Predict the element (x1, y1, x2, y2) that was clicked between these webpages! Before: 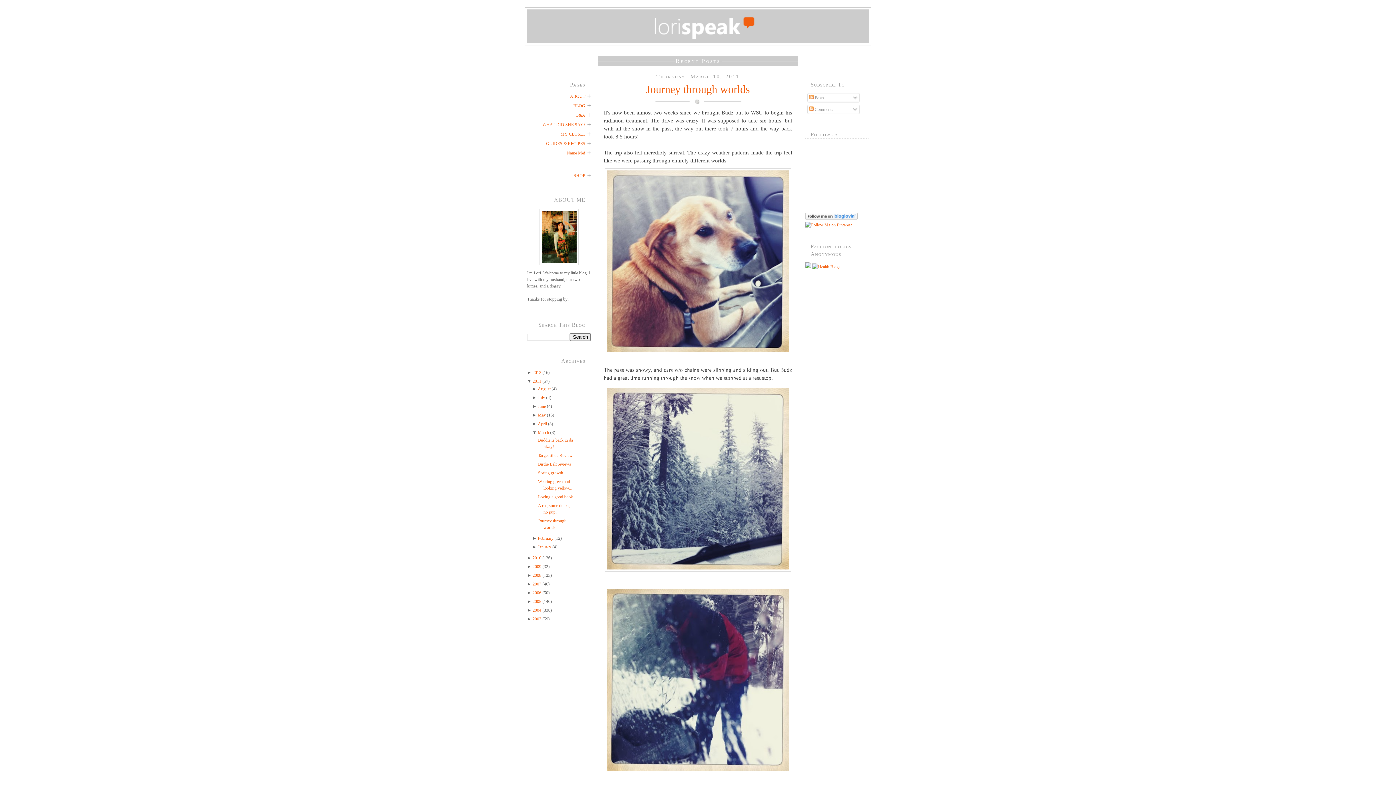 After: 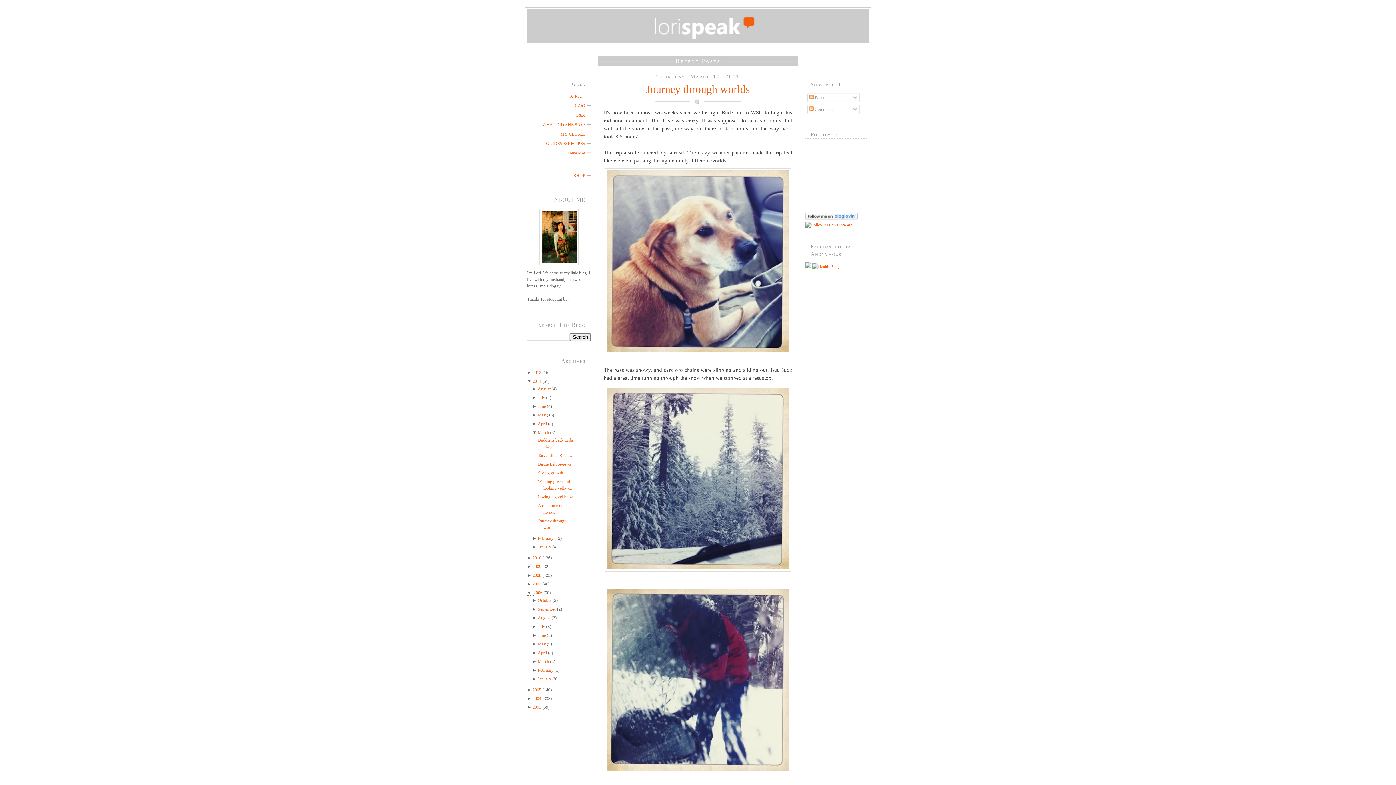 Action: bbox: (527, 590, 532, 595) label: ► 